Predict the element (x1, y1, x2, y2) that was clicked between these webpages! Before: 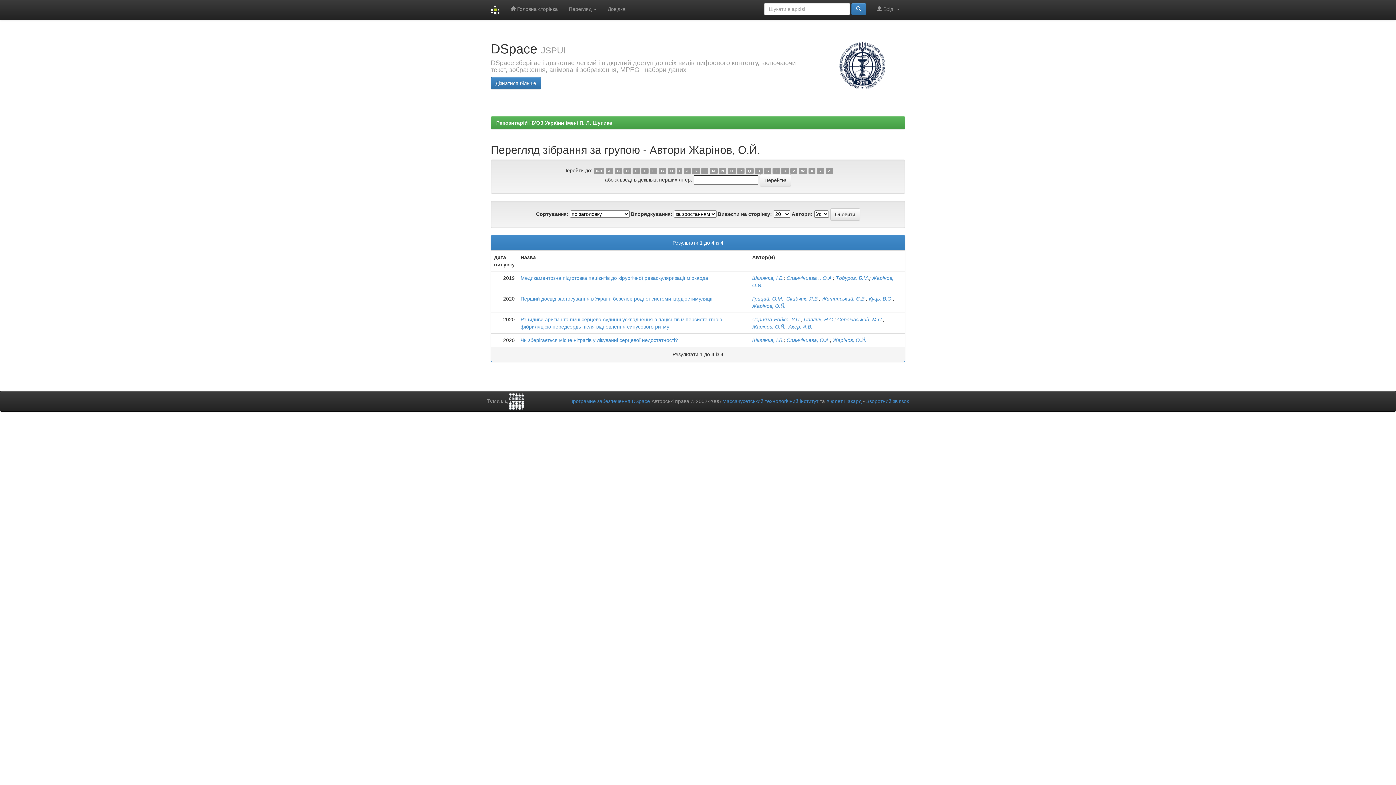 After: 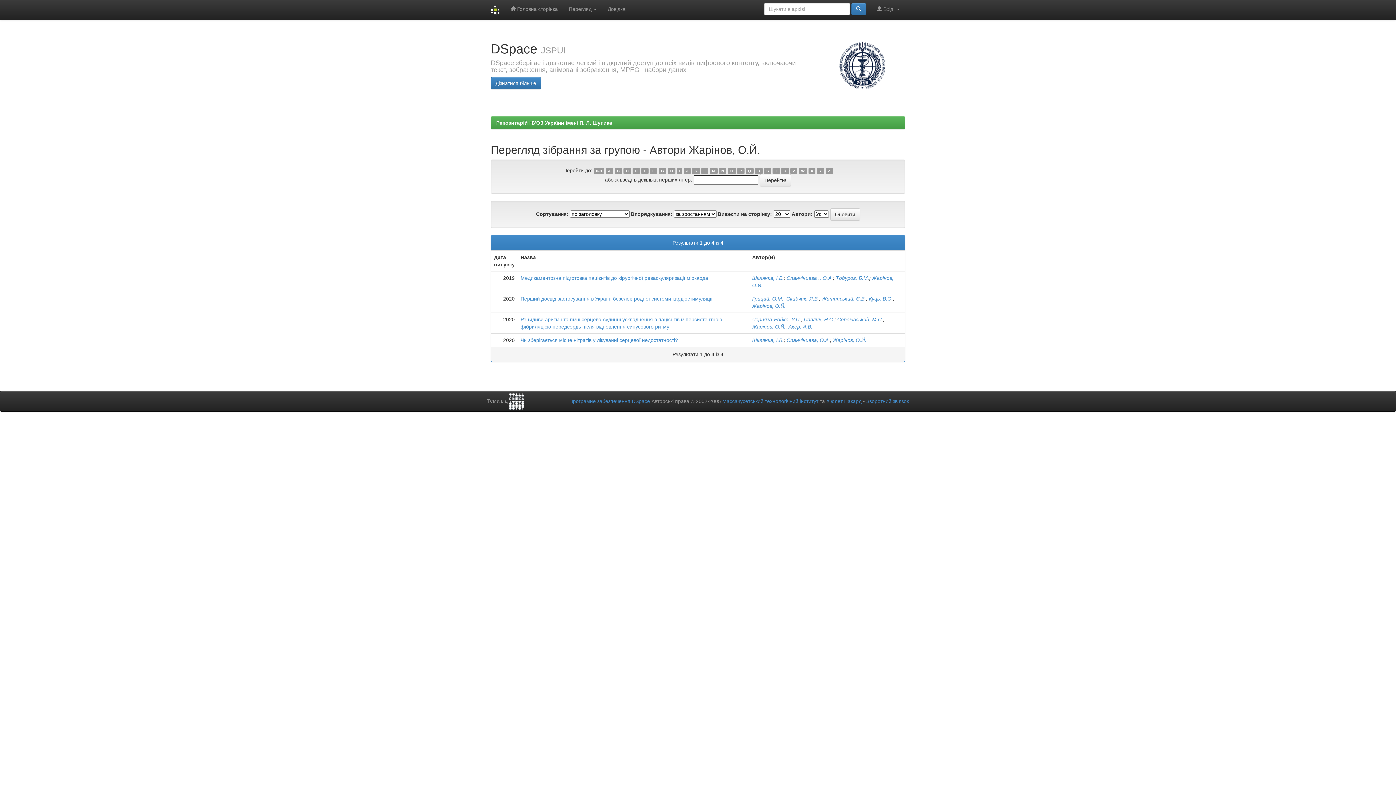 Action: label: Жарінов, О.Й. bbox: (752, 324, 785, 329)